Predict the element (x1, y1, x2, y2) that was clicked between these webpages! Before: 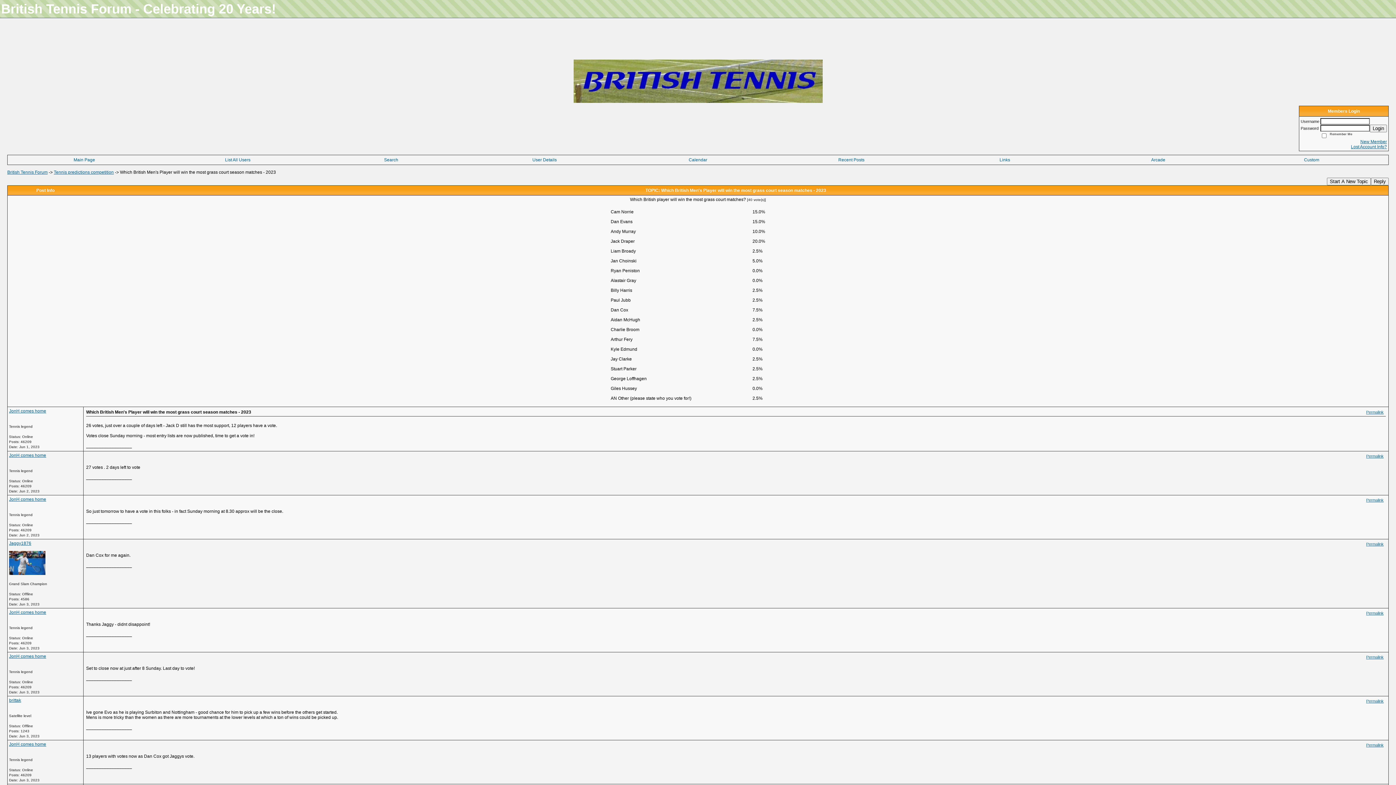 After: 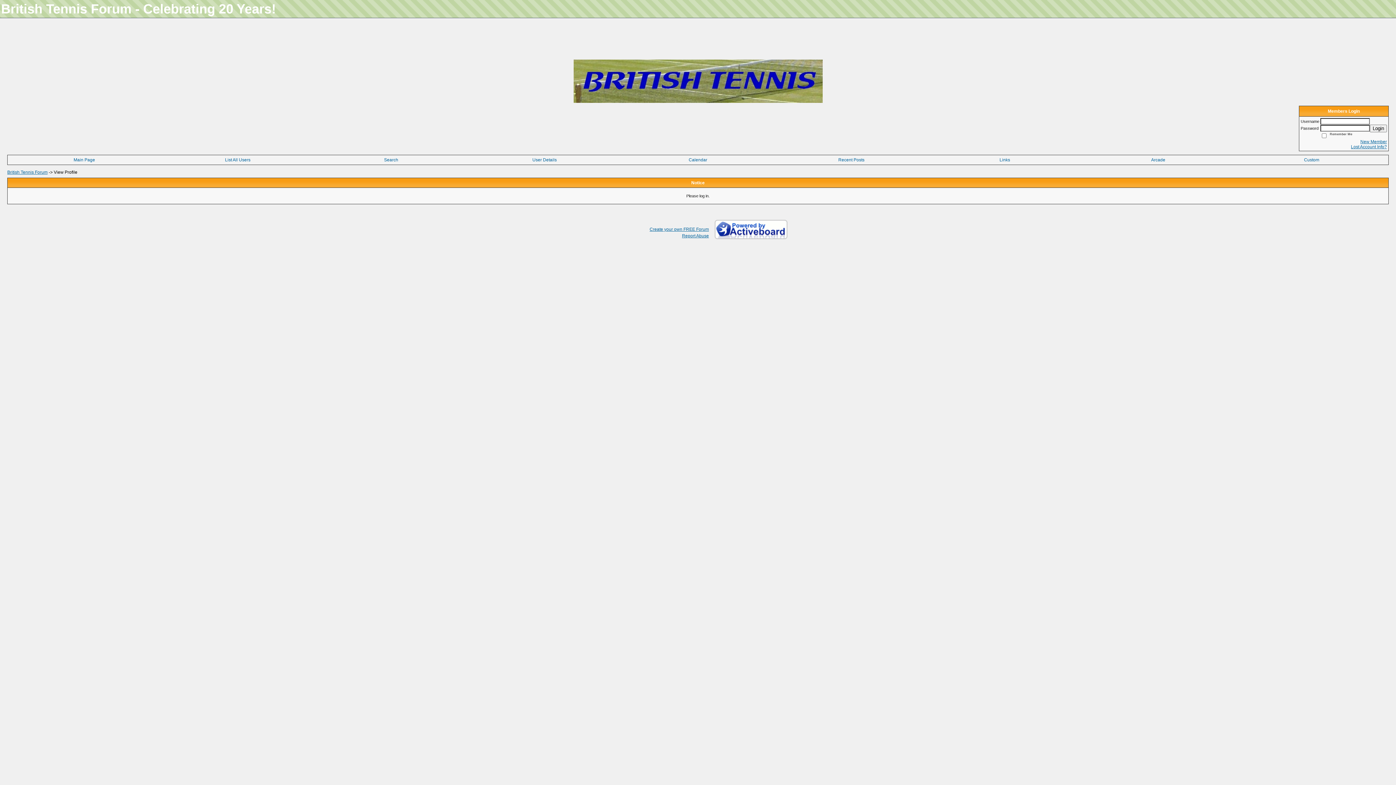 Action: label: brittak bbox: (9, 698, 21, 703)